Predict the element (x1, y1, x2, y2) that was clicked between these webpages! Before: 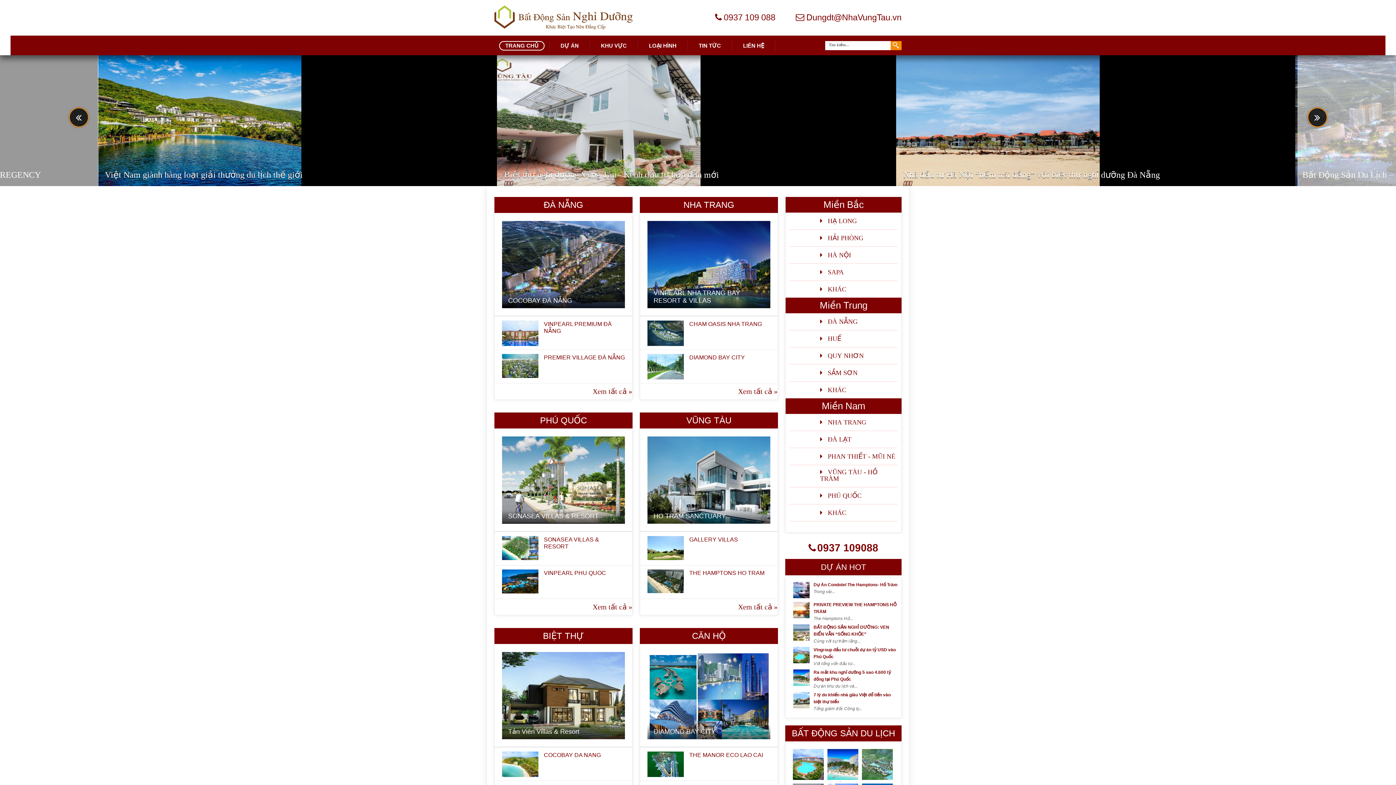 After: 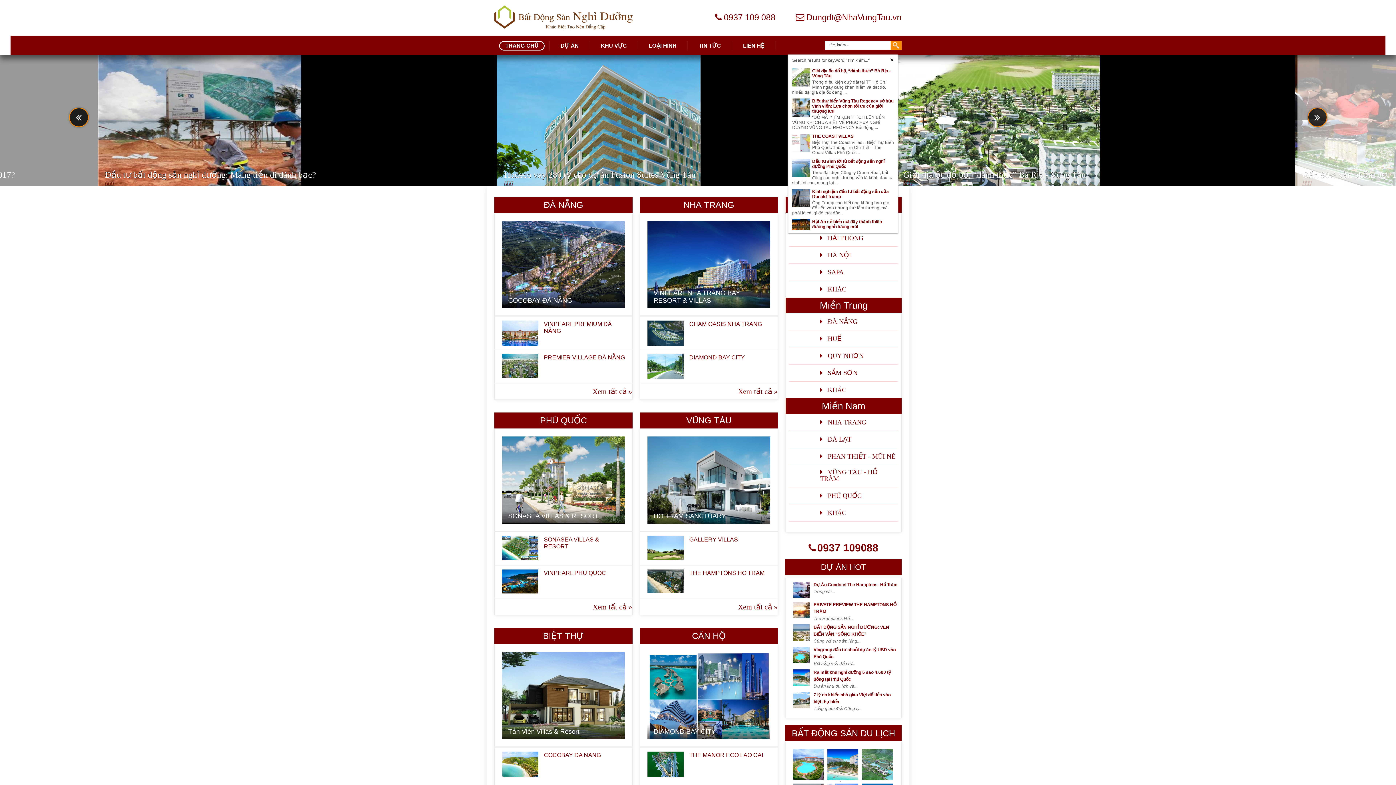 Action: label: Search bbox: (890, 40, 901, 50)